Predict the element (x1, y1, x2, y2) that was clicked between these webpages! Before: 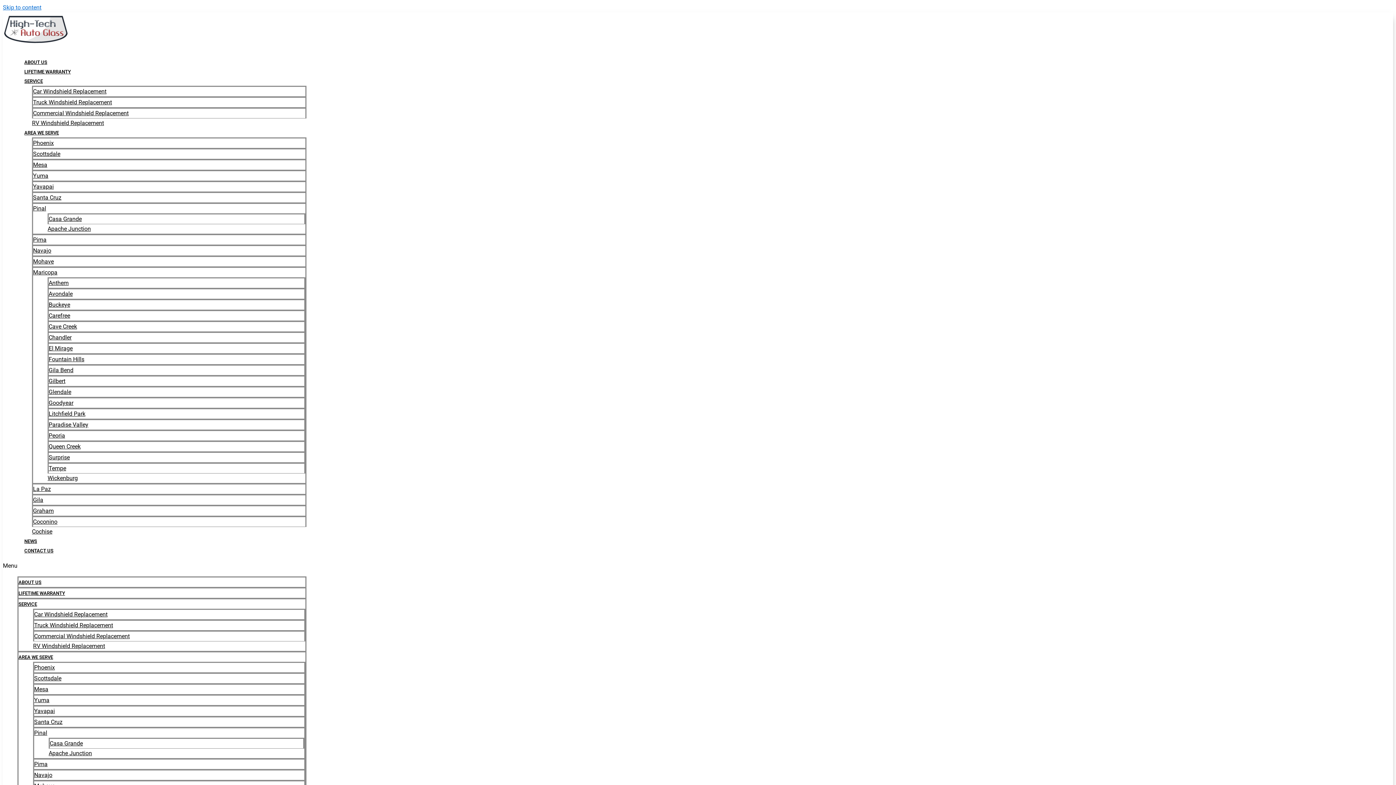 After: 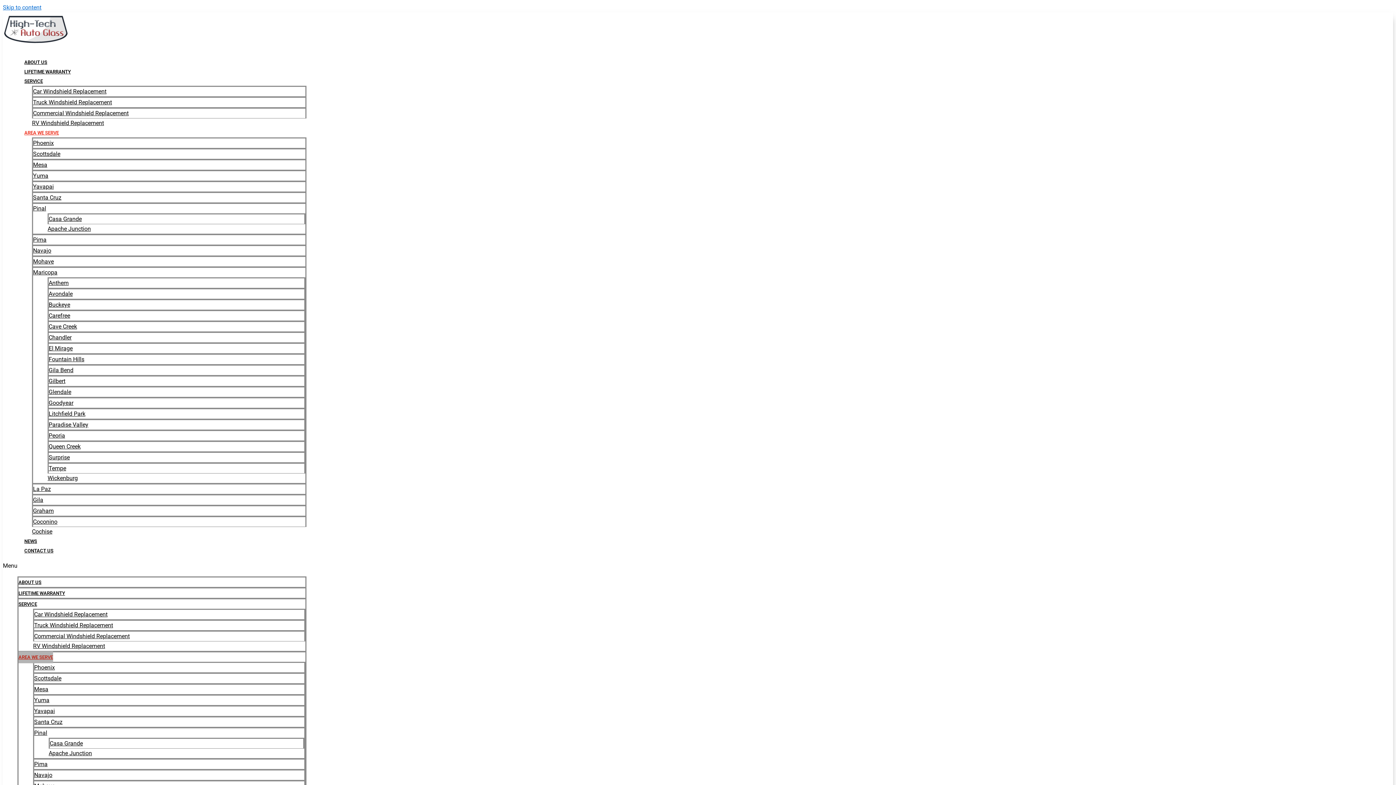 Action: bbox: (18, 651, 53, 663) label: AREA WE SERVE